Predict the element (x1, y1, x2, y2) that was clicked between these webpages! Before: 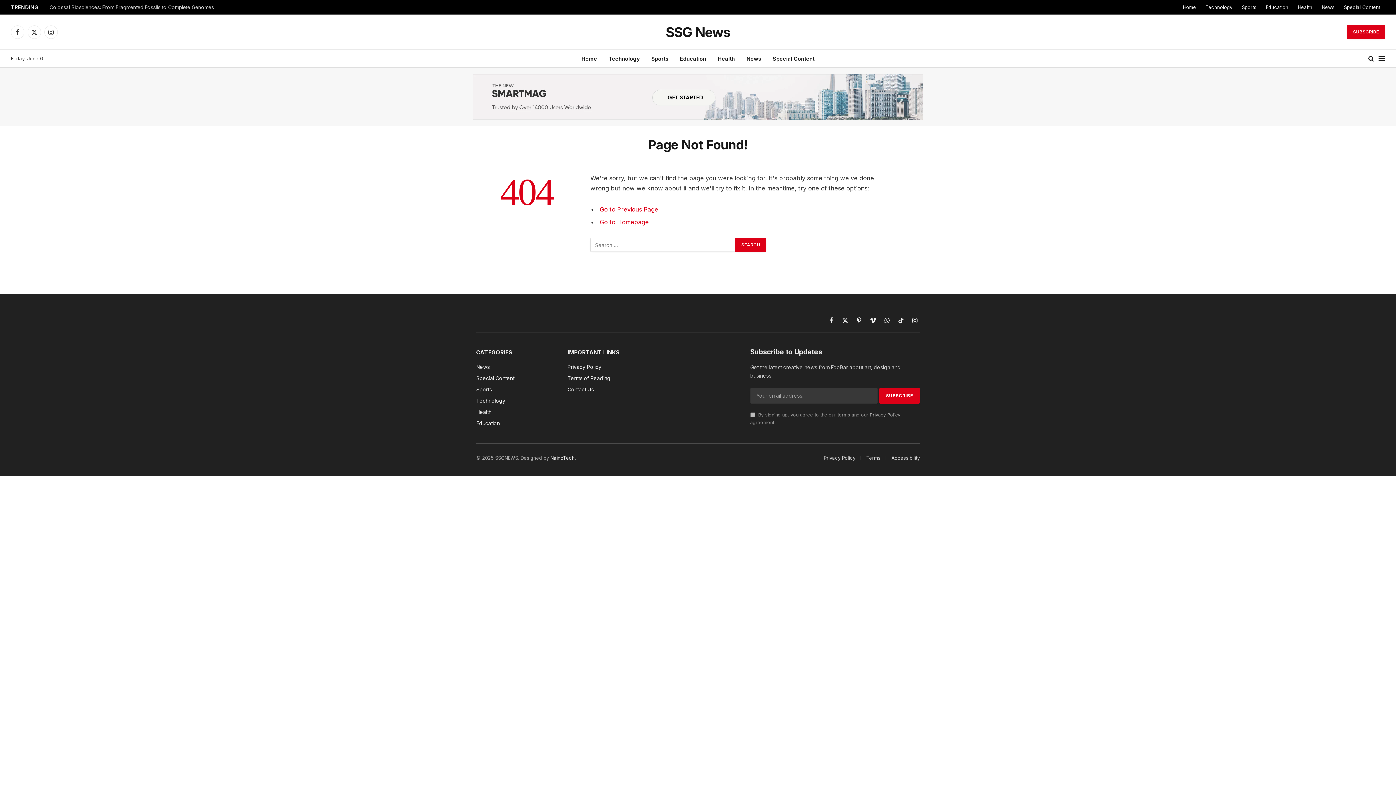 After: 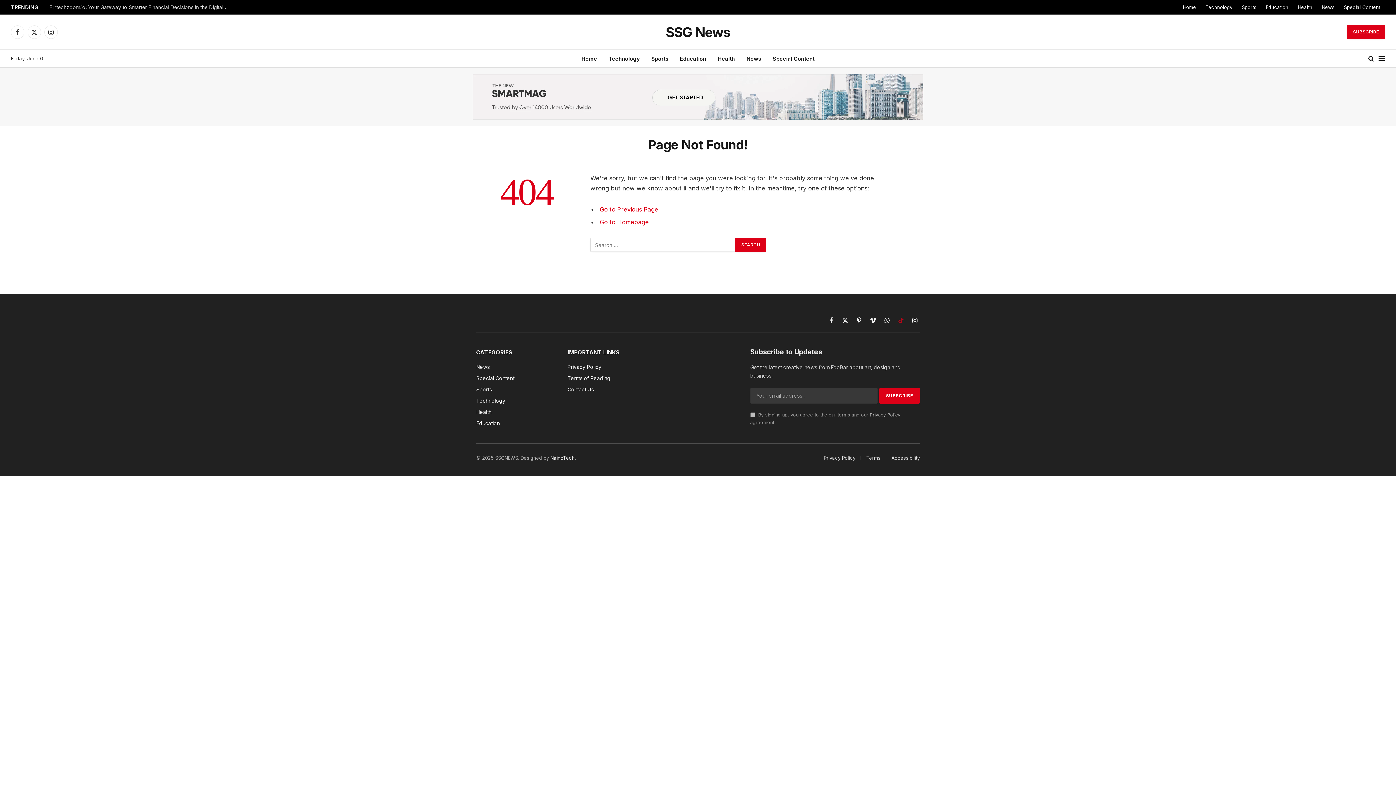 Action: label: TikTok bbox: (896, 315, 906, 325)